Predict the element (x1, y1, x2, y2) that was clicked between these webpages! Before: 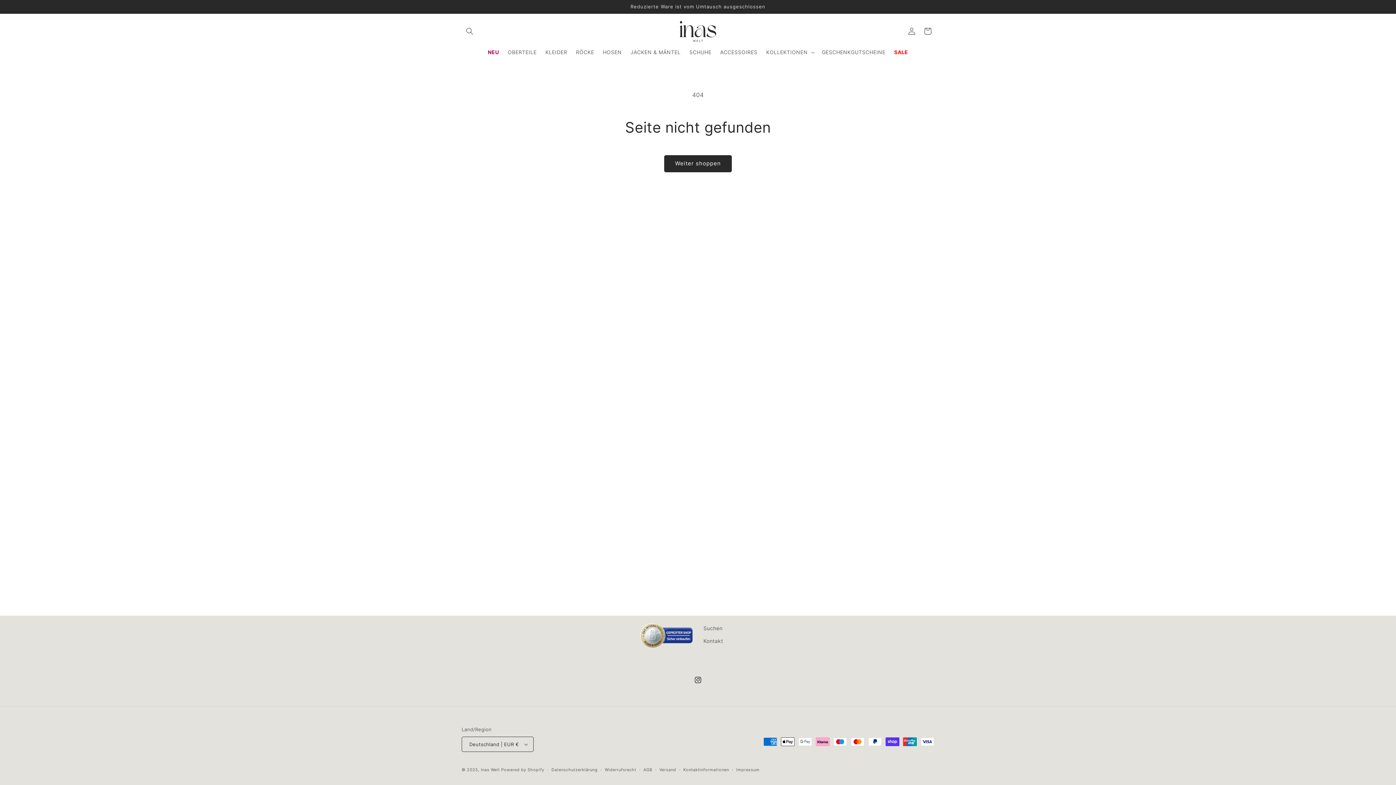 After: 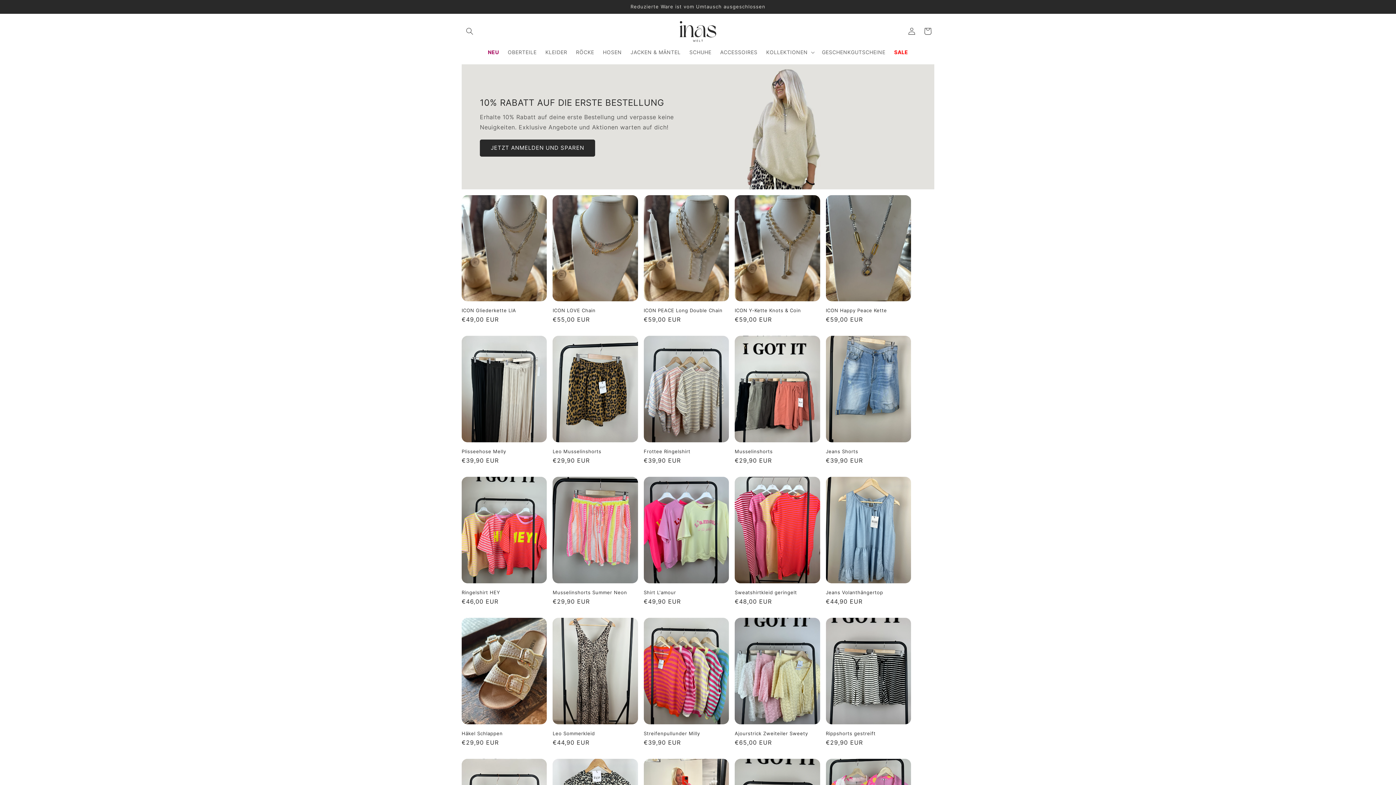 Action: bbox: (677, 18, 719, 44)